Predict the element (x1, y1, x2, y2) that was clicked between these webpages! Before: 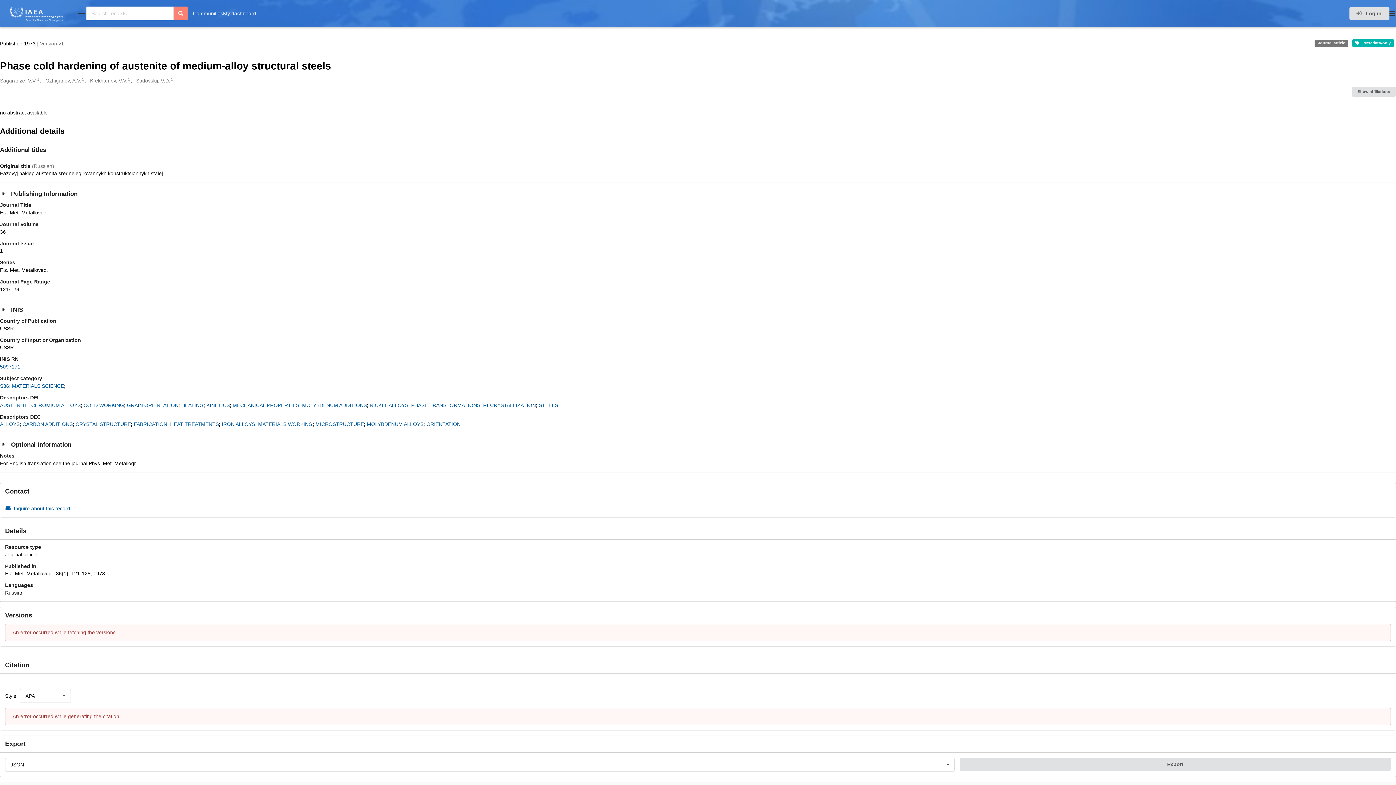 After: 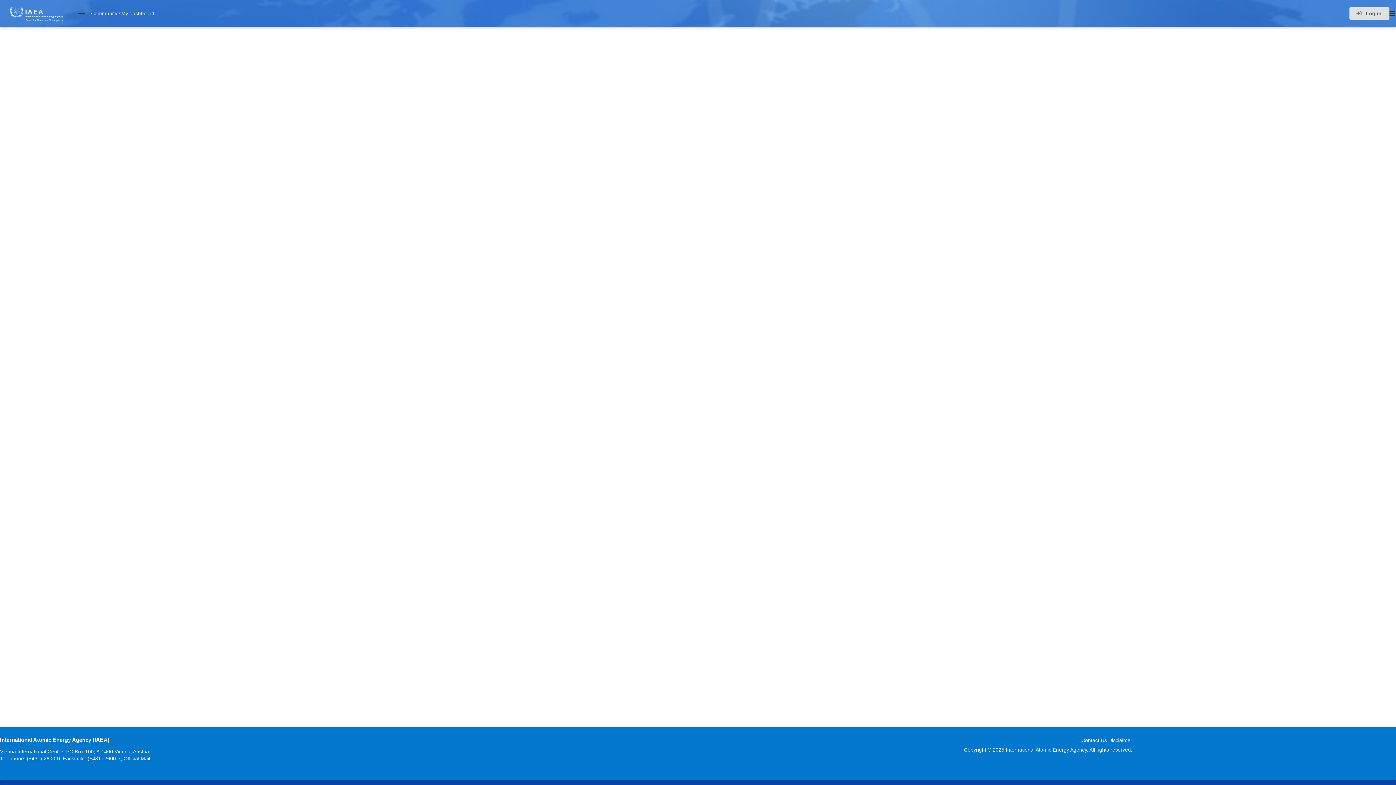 Action: bbox: (90, 77, 130, 84) label: Krekhtunov, V.V.1